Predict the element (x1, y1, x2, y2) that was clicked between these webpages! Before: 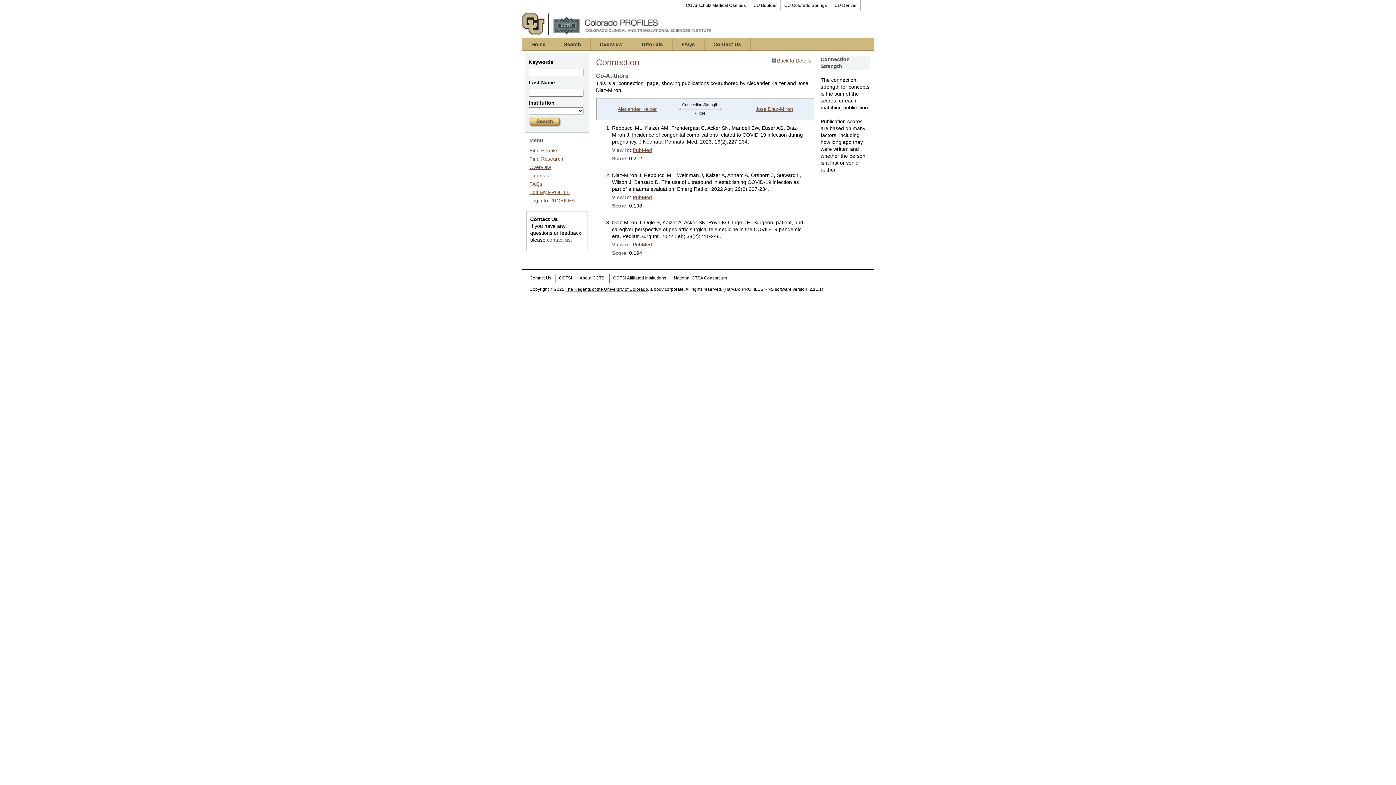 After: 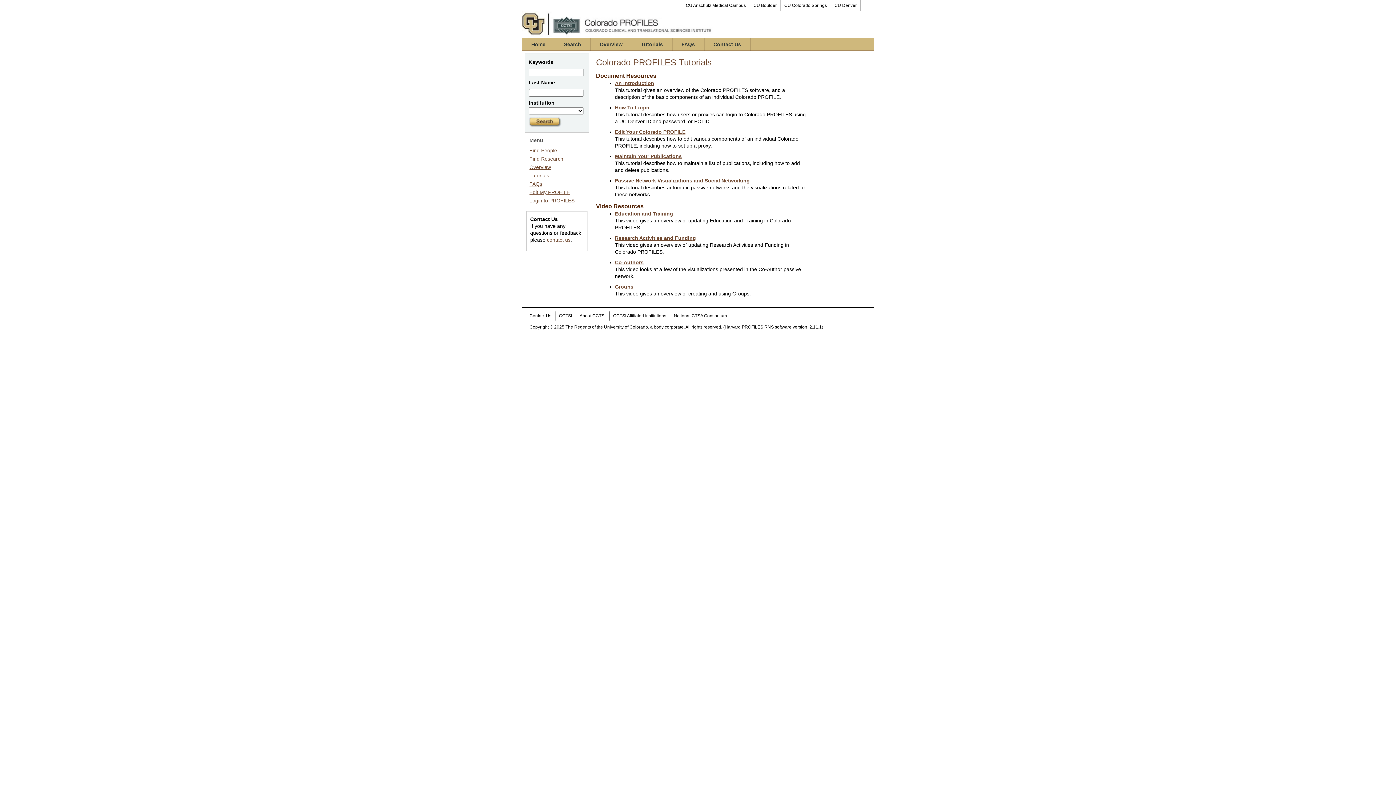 Action: bbox: (632, 38, 672, 50) label: Tutorials